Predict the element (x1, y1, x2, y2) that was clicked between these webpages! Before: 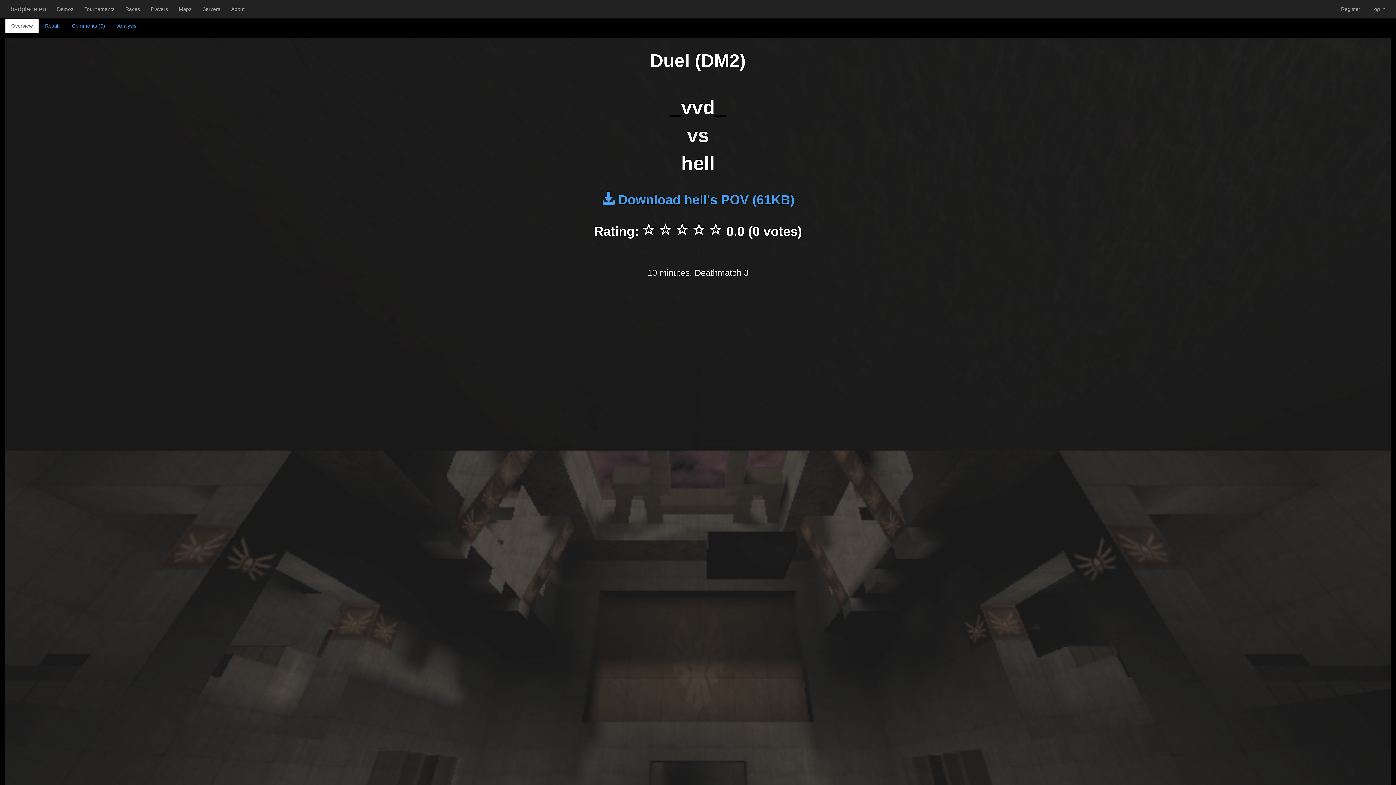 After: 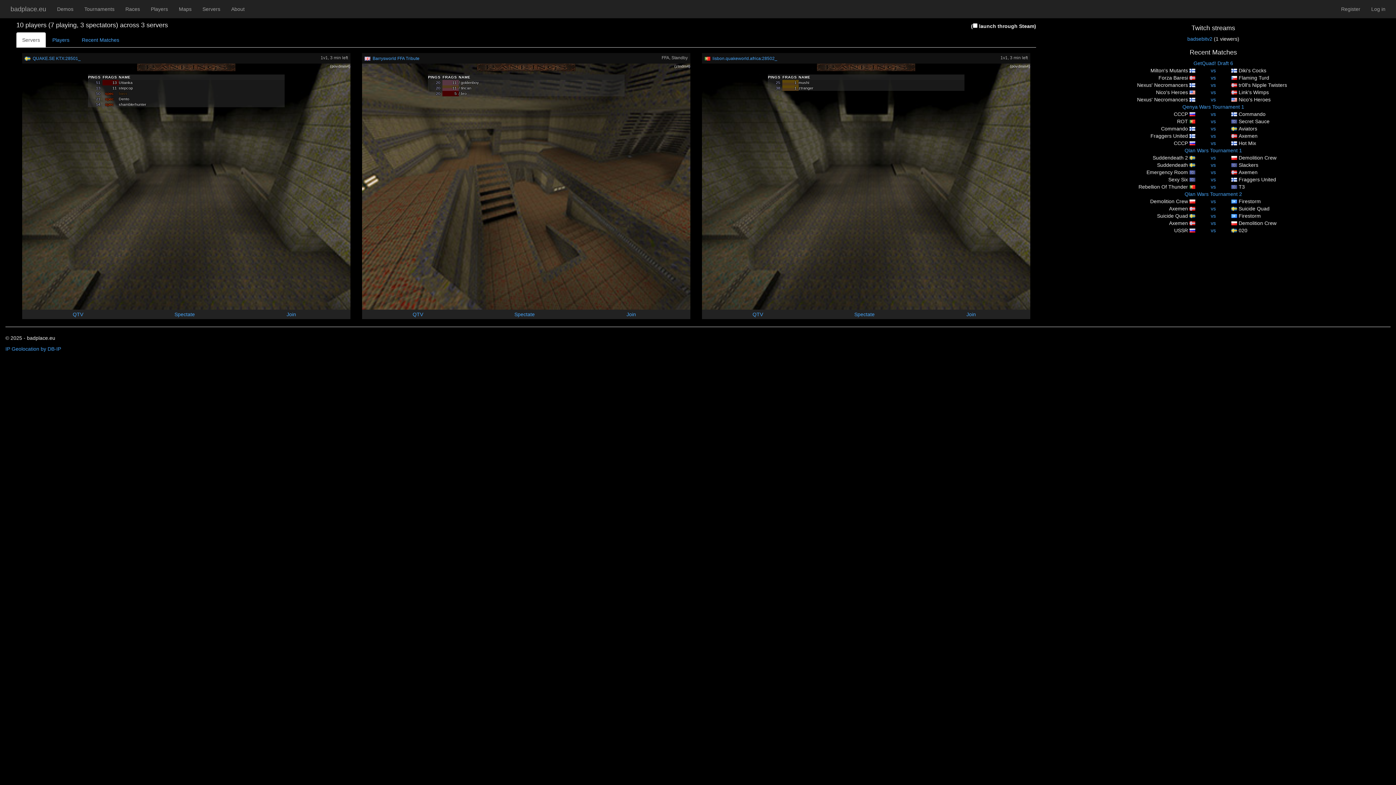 Action: bbox: (5, 0, 51, 18) label: badplace.eu